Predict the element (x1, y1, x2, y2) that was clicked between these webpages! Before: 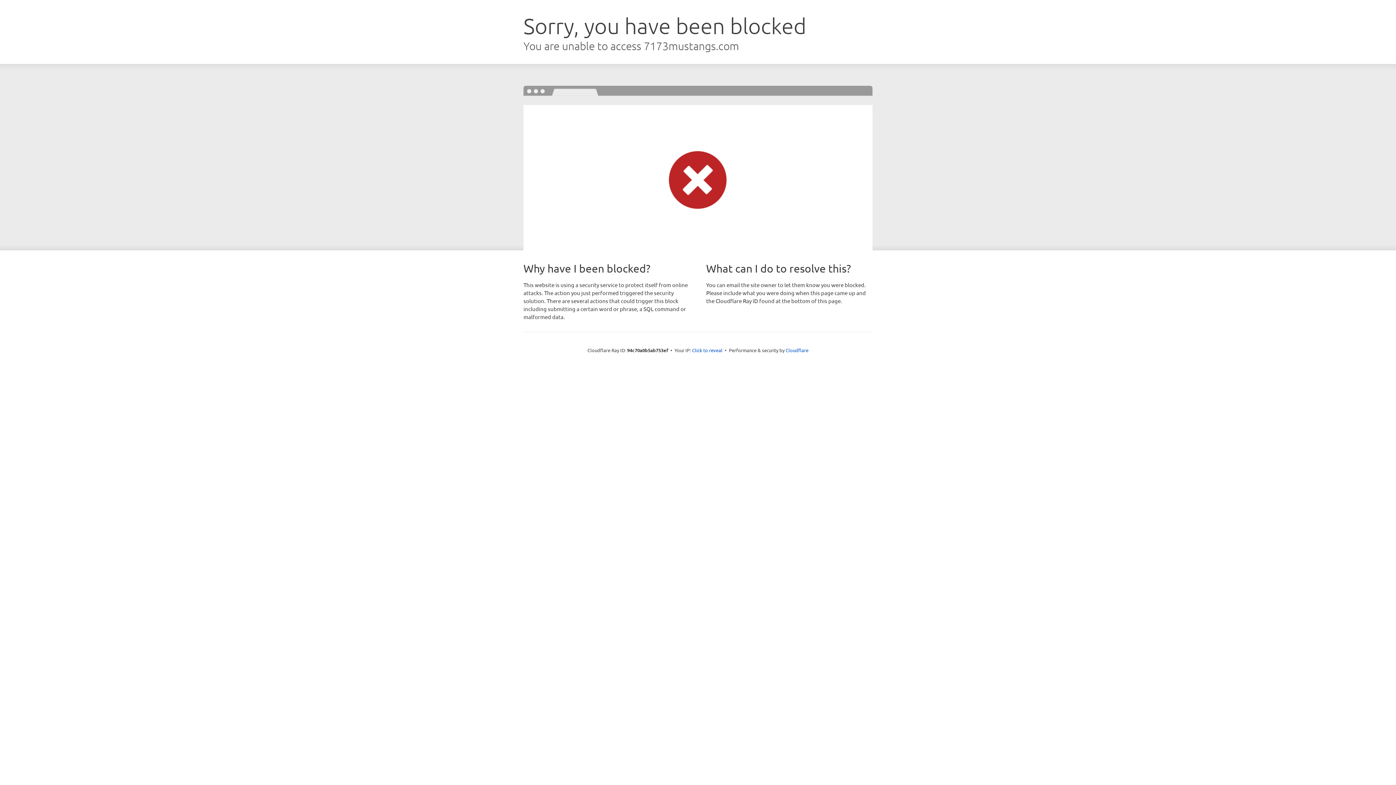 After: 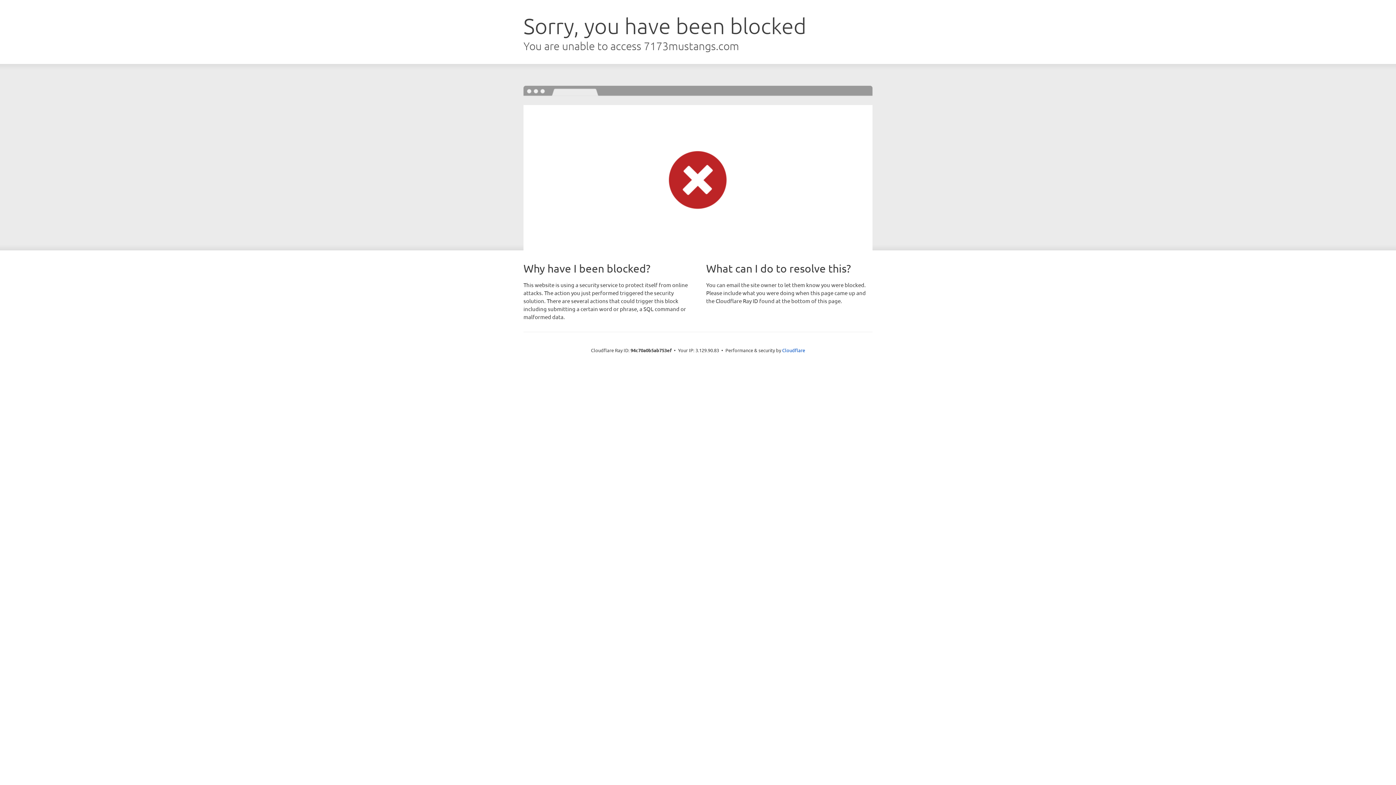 Action: bbox: (692, 346, 722, 353) label: Click to reveal